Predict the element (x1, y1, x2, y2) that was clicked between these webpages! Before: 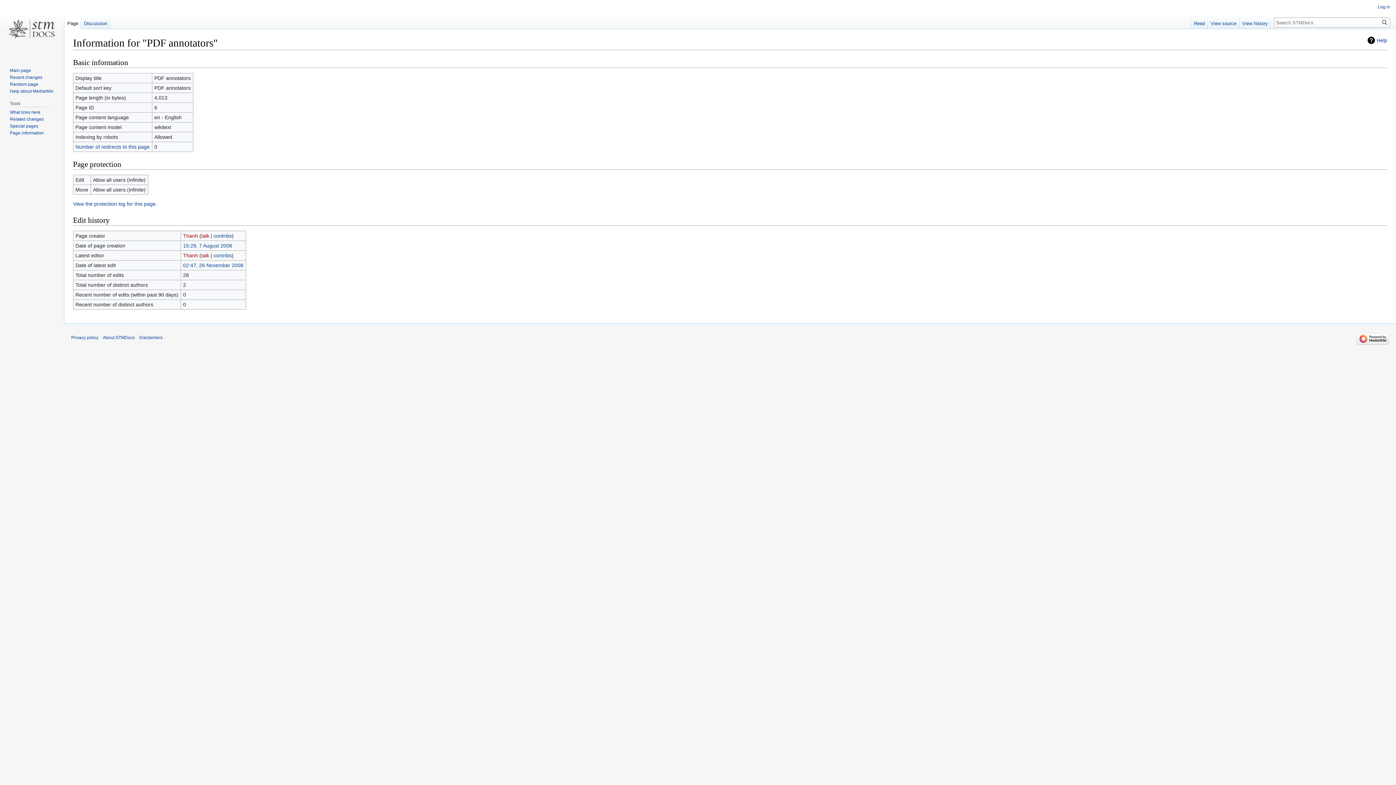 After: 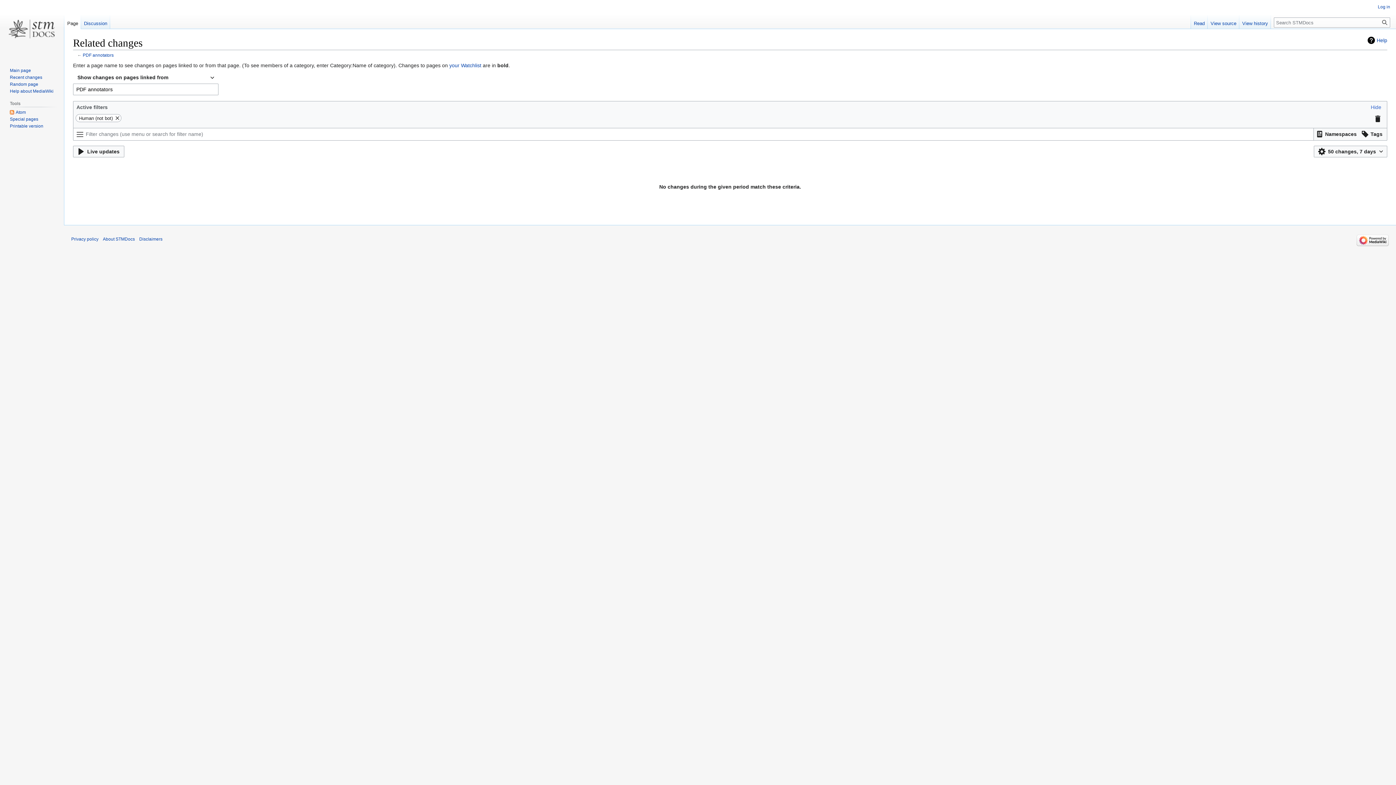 Action: label: Related changes bbox: (9, 116, 43, 121)